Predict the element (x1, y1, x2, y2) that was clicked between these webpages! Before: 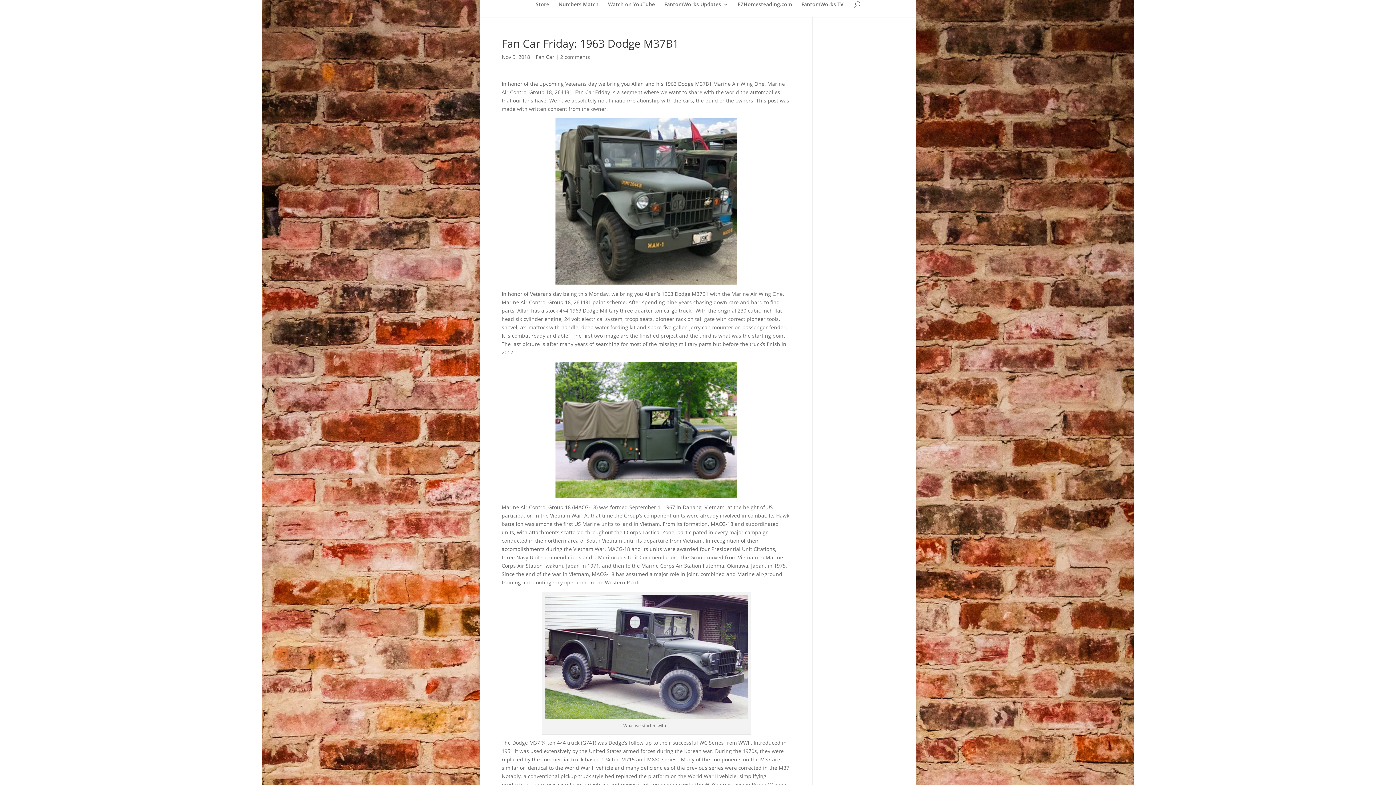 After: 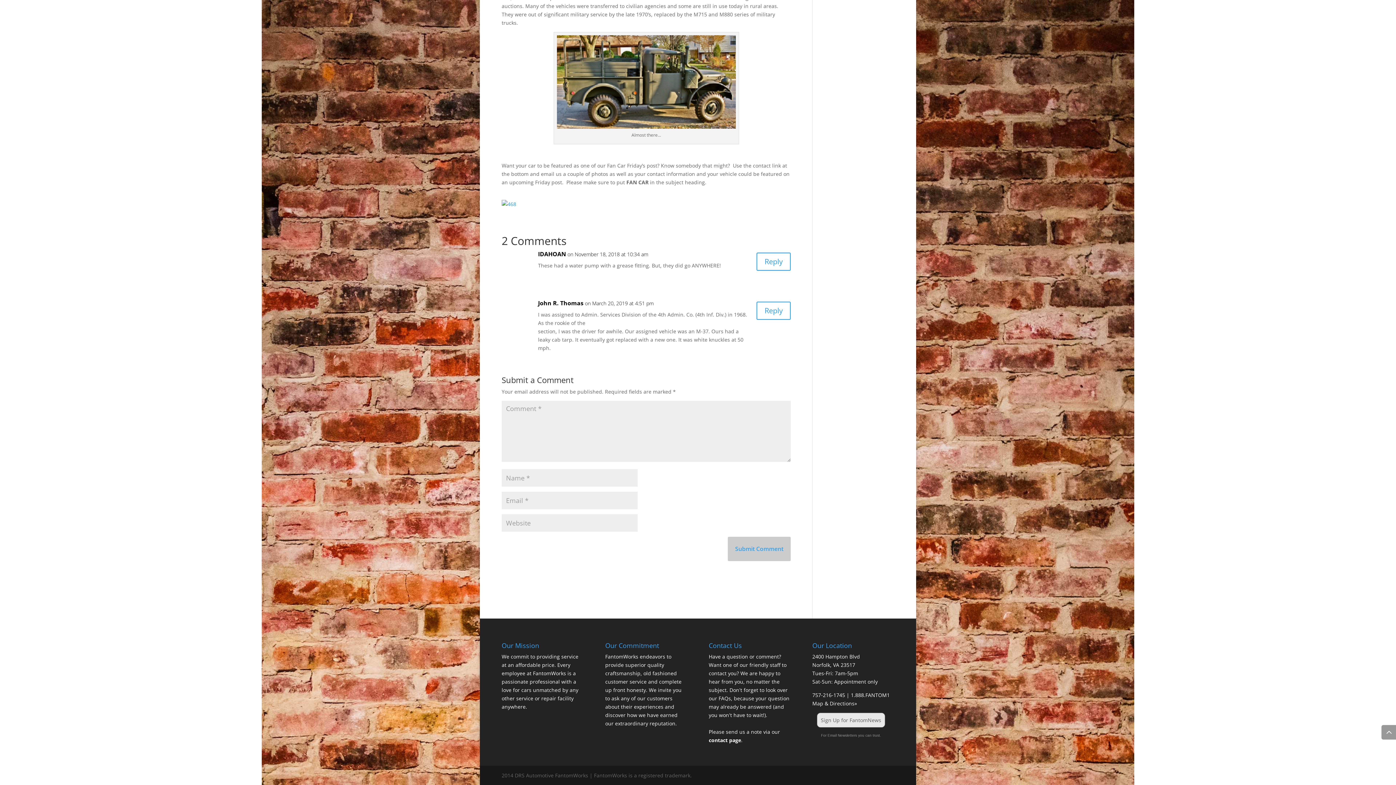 Action: bbox: (560, 53, 590, 60) label: 2 comments